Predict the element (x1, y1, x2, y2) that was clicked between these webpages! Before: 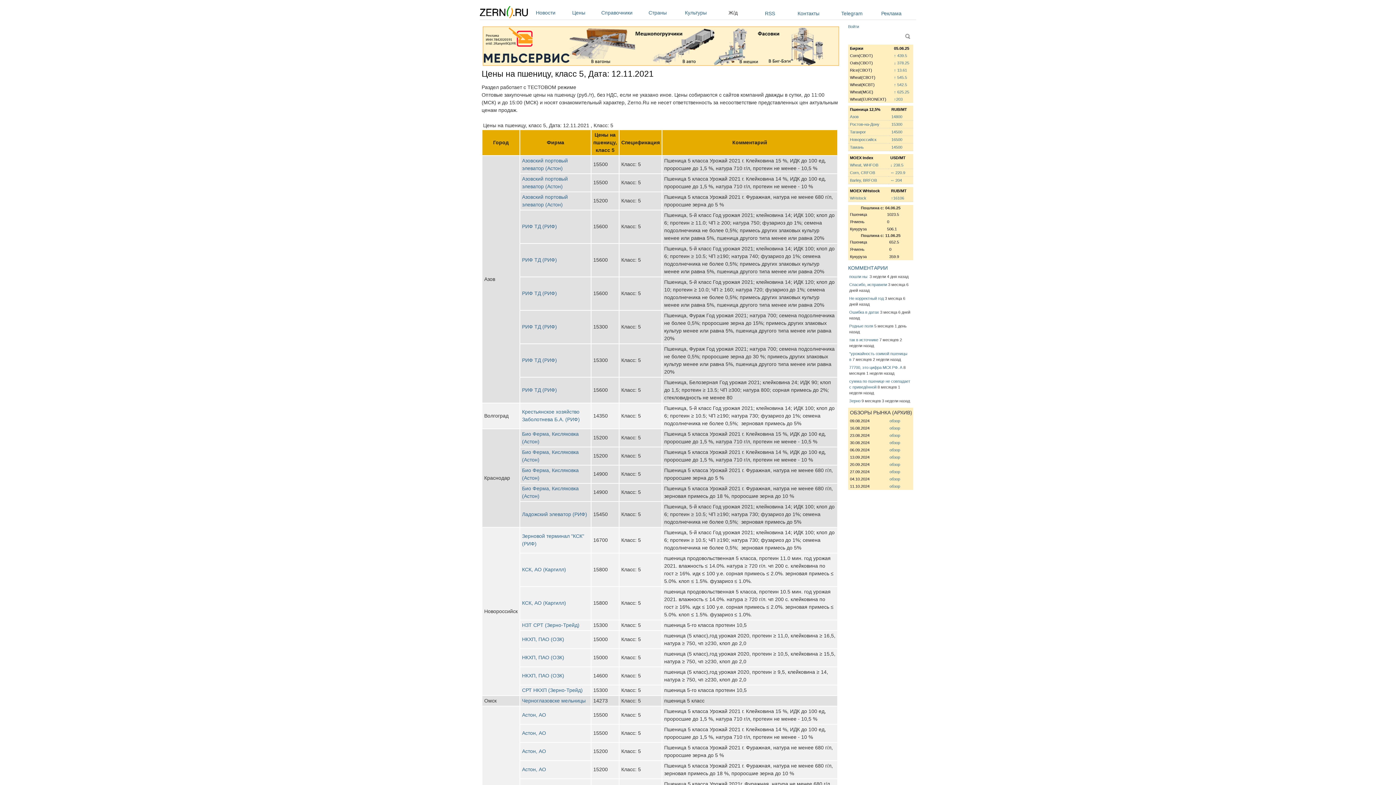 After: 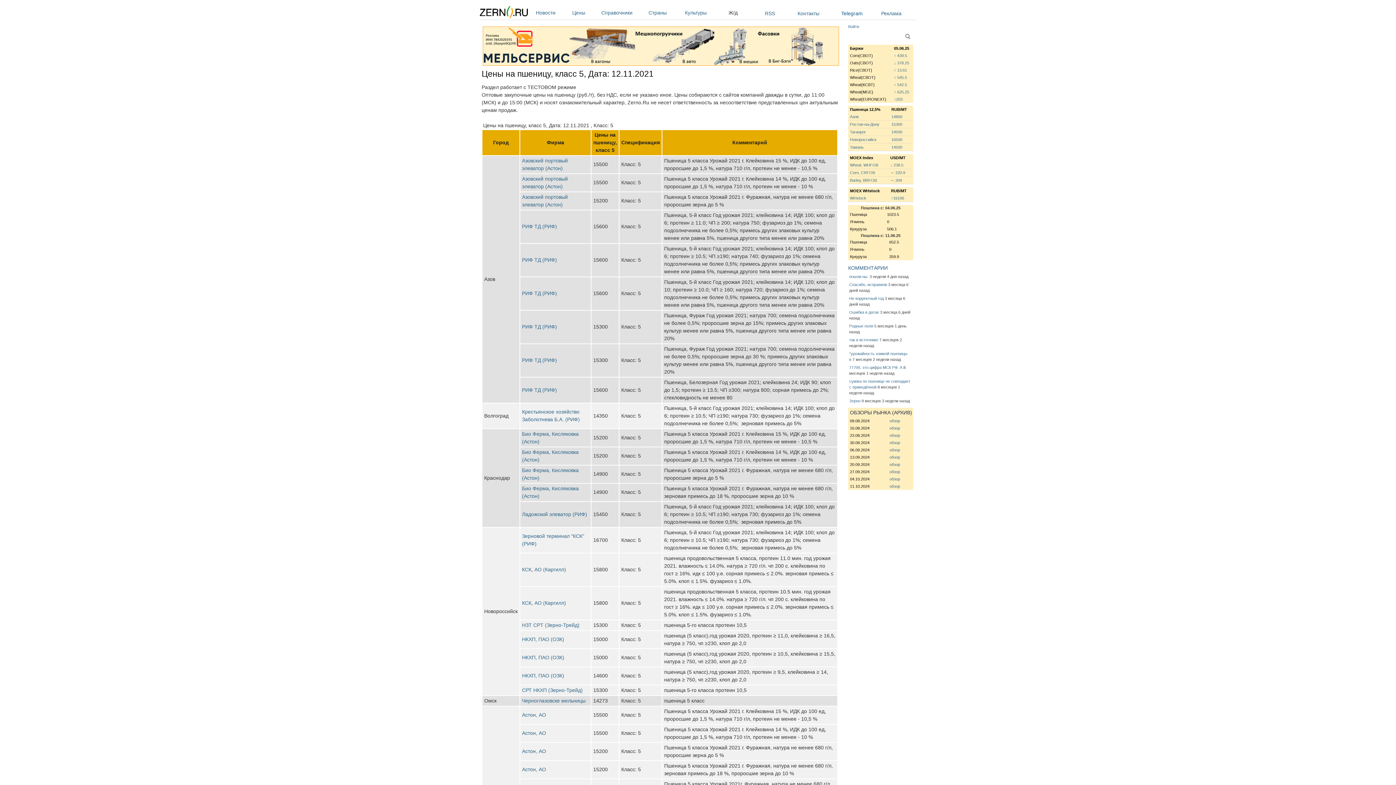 Action: bbox: (841, 10, 866, 16) label: Telegram